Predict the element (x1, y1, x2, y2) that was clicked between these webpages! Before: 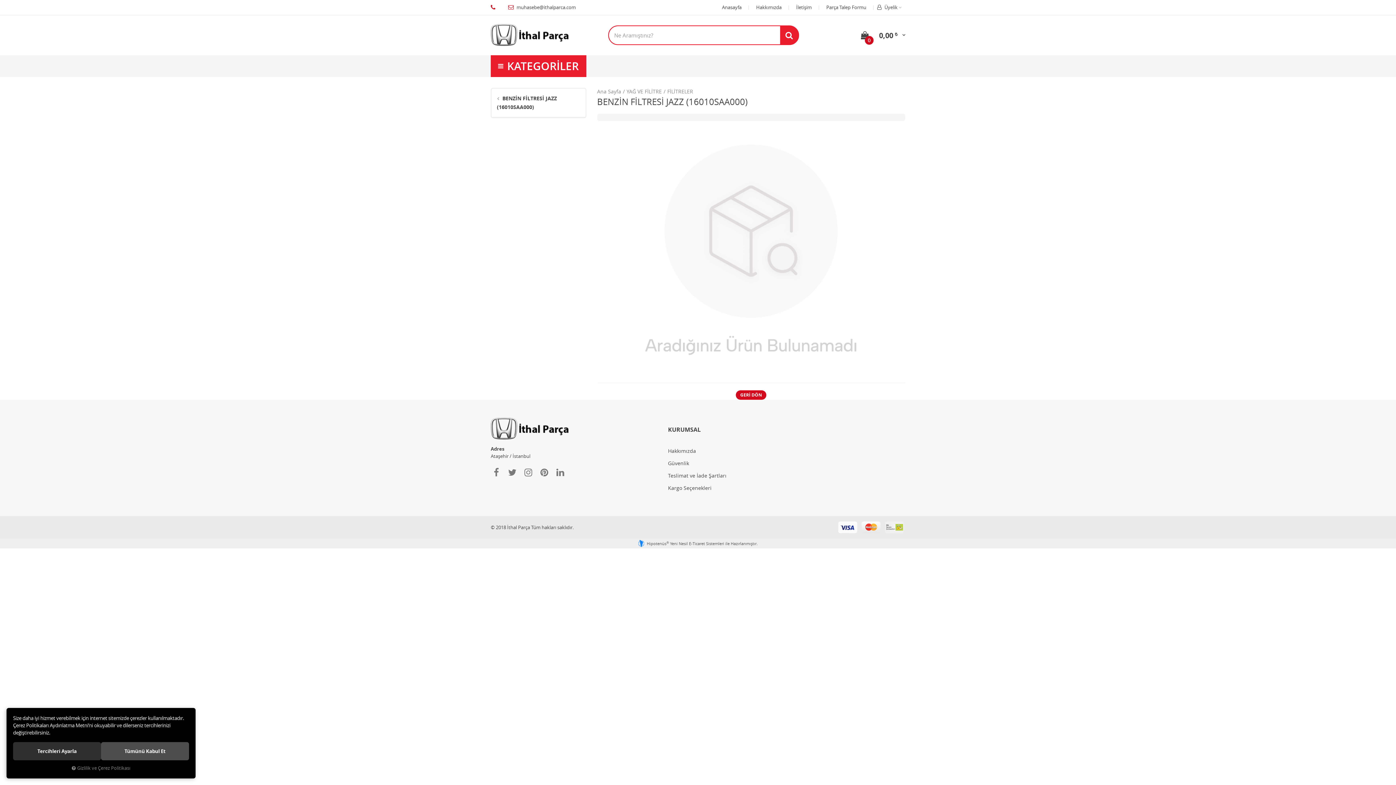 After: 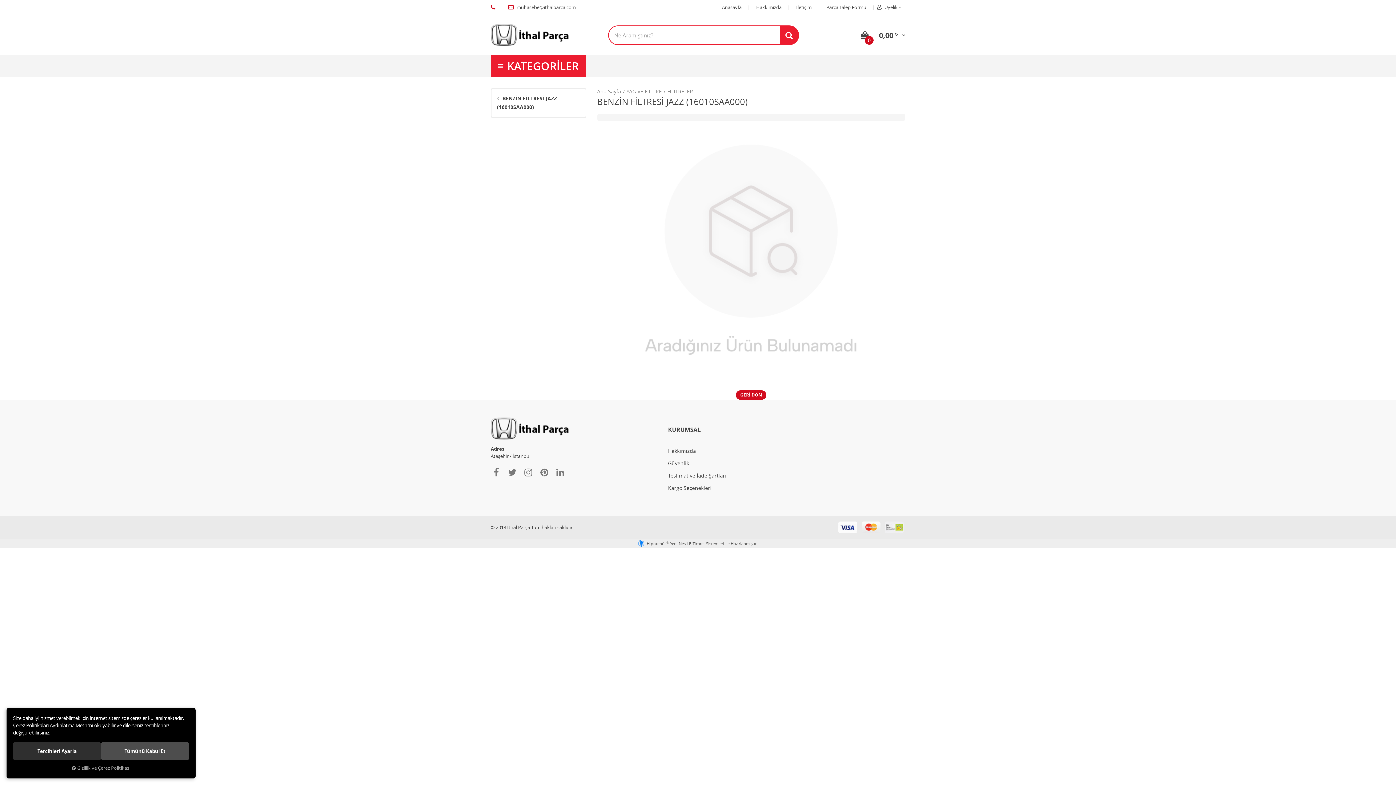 Action: bbox: (13, 765, 189, 772) label: Gizlilik ve Çerez Politikası